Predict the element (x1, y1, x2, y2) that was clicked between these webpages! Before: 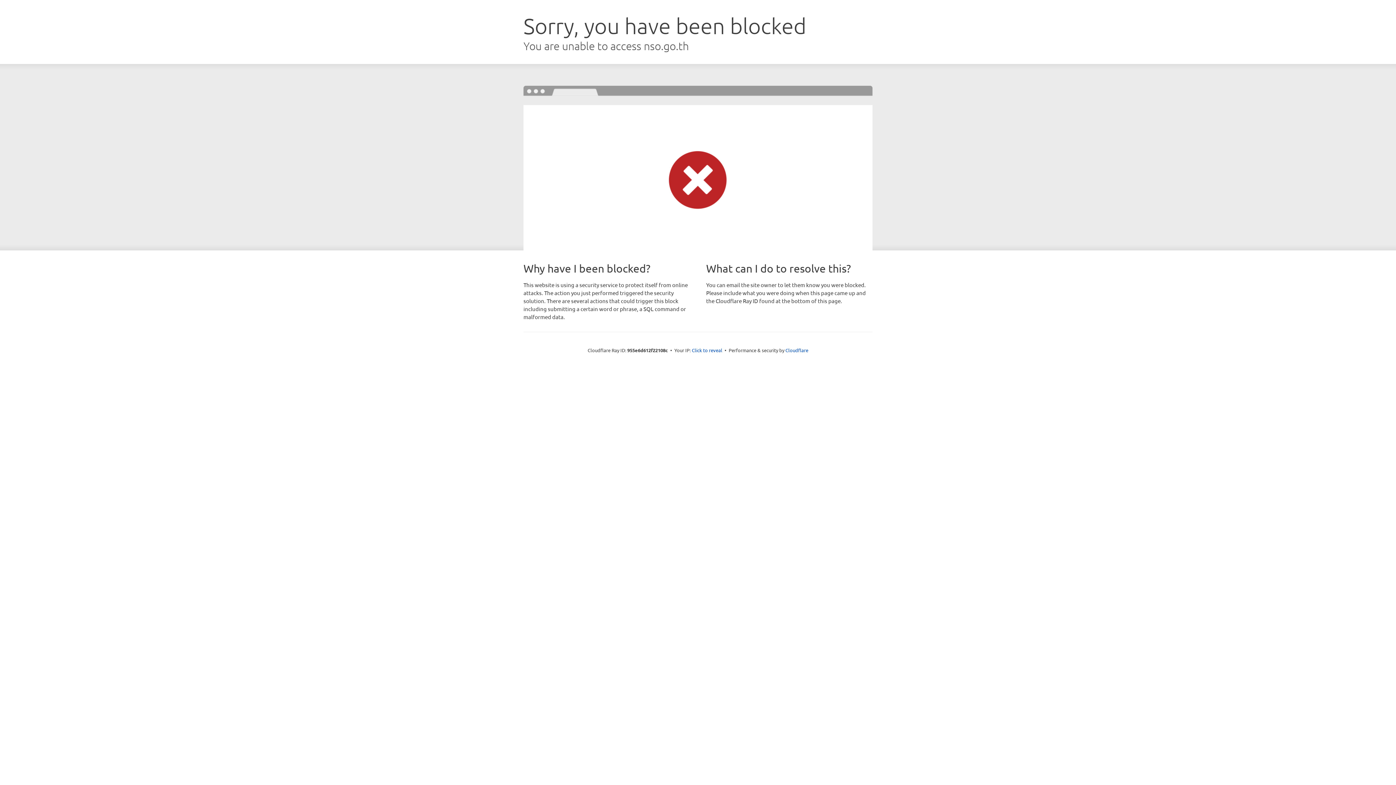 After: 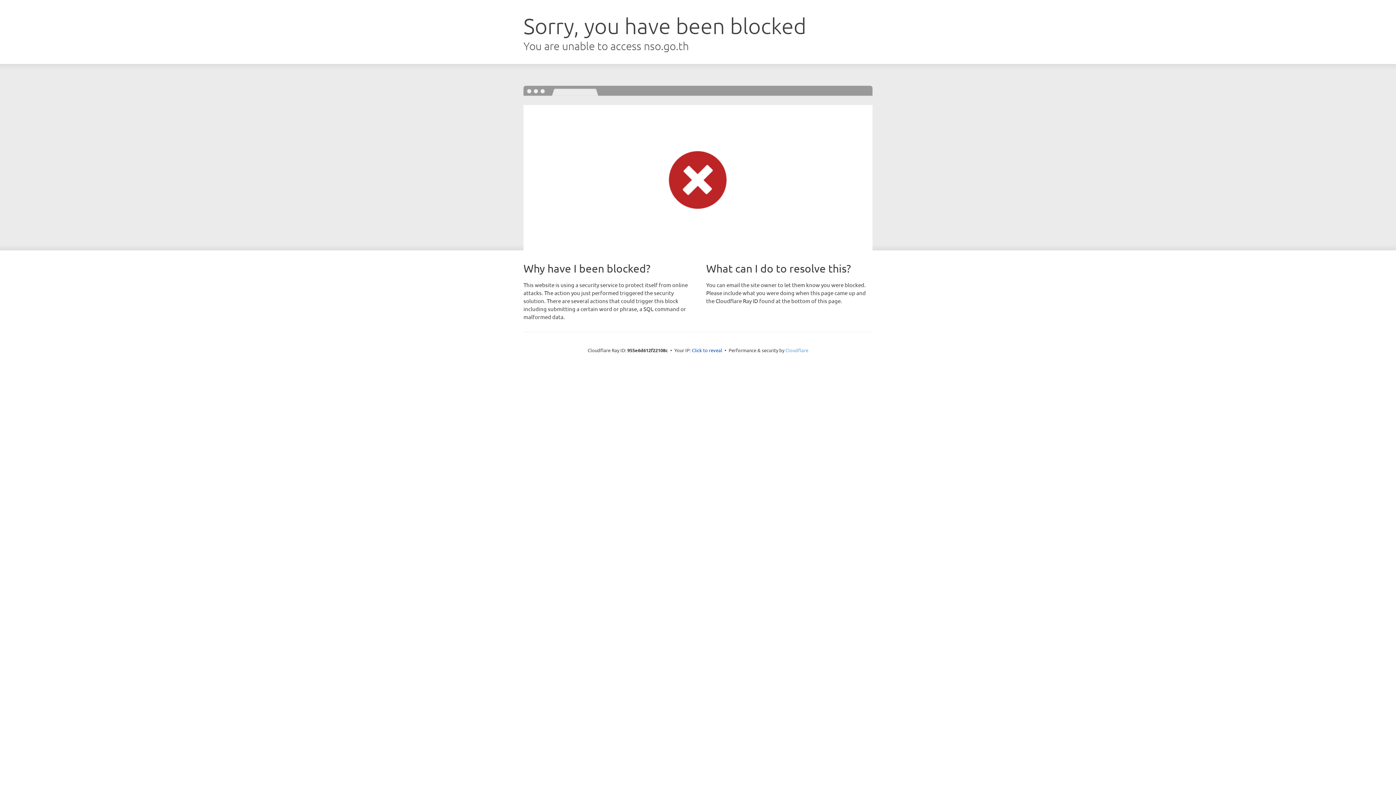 Action: label: Cloudflare bbox: (785, 347, 808, 353)